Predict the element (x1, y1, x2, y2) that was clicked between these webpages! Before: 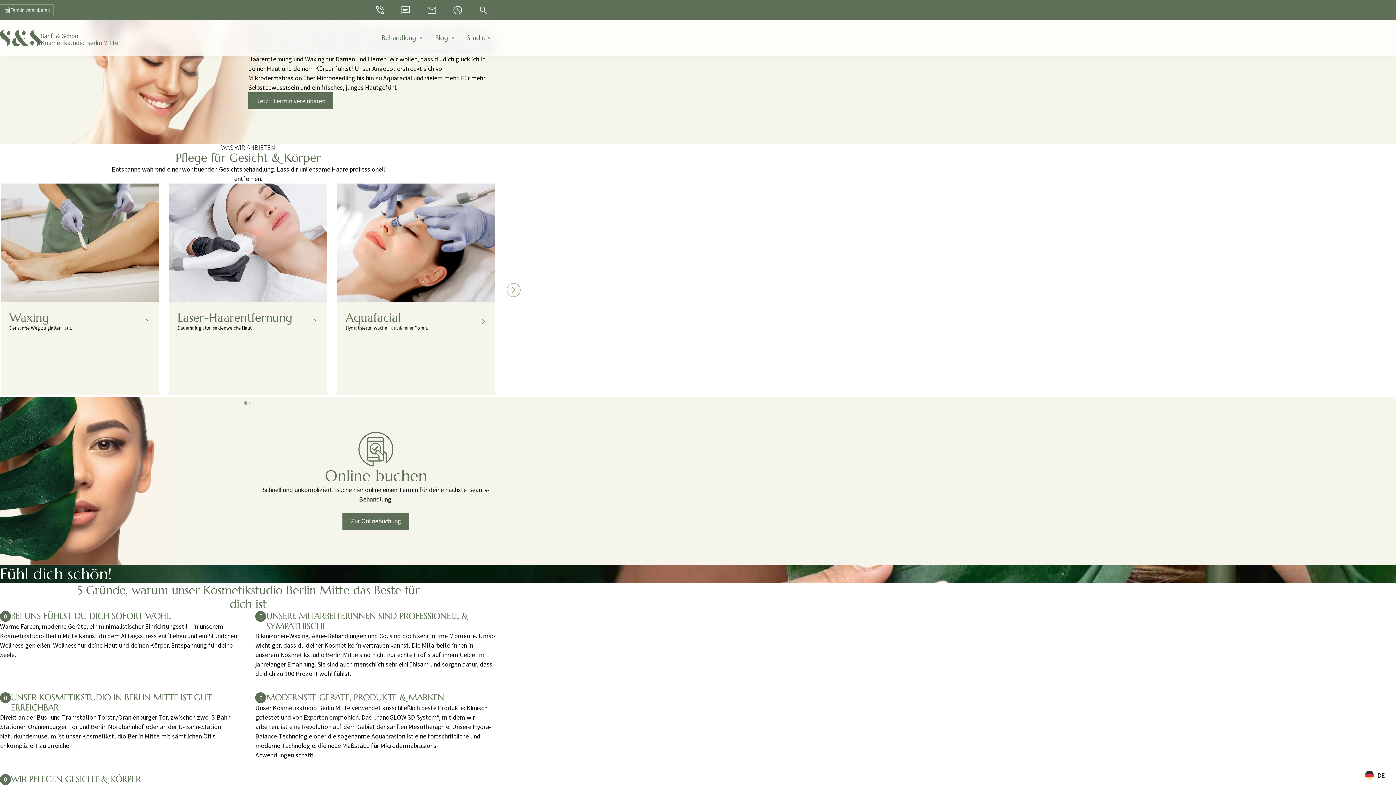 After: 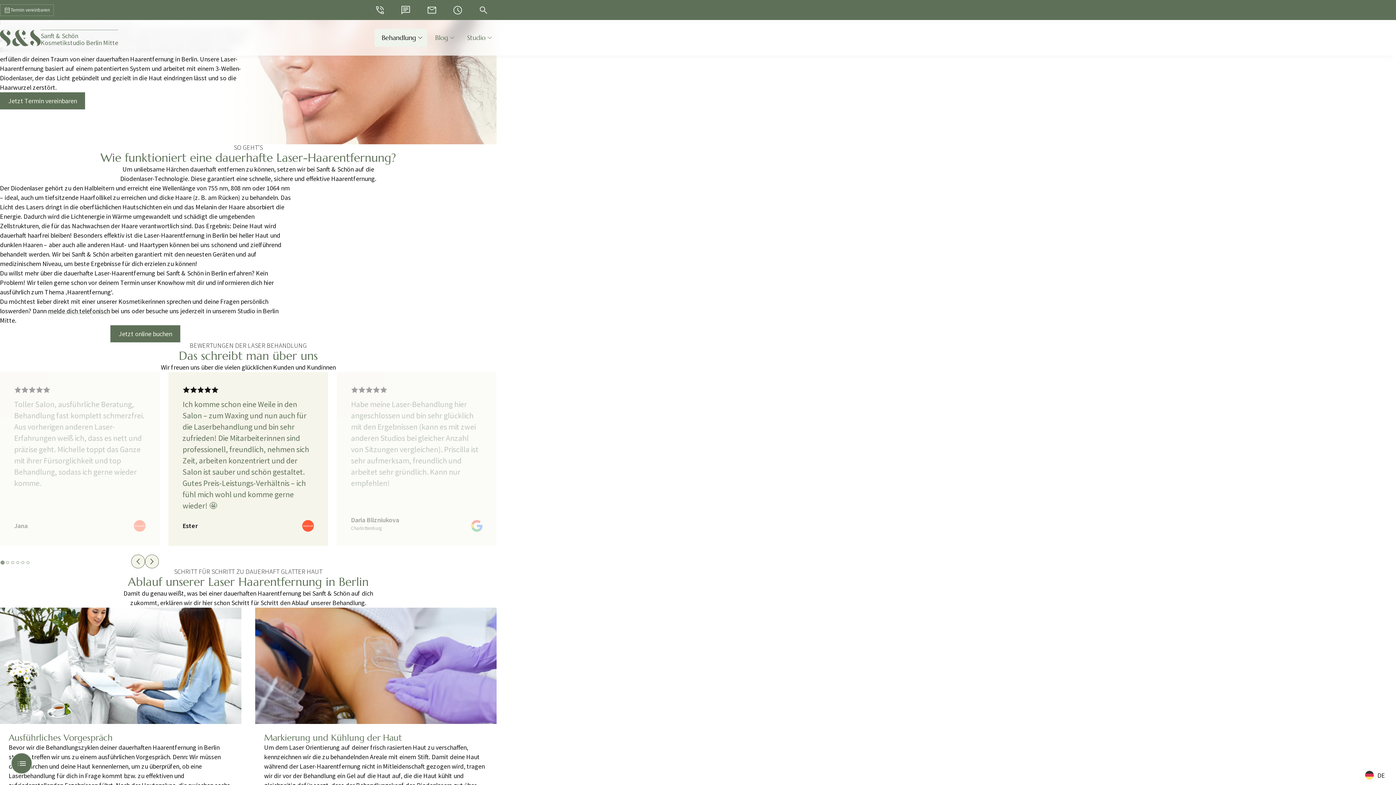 Action: label: Laser-Haarentfernung bbox: (177, 310, 292, 325)